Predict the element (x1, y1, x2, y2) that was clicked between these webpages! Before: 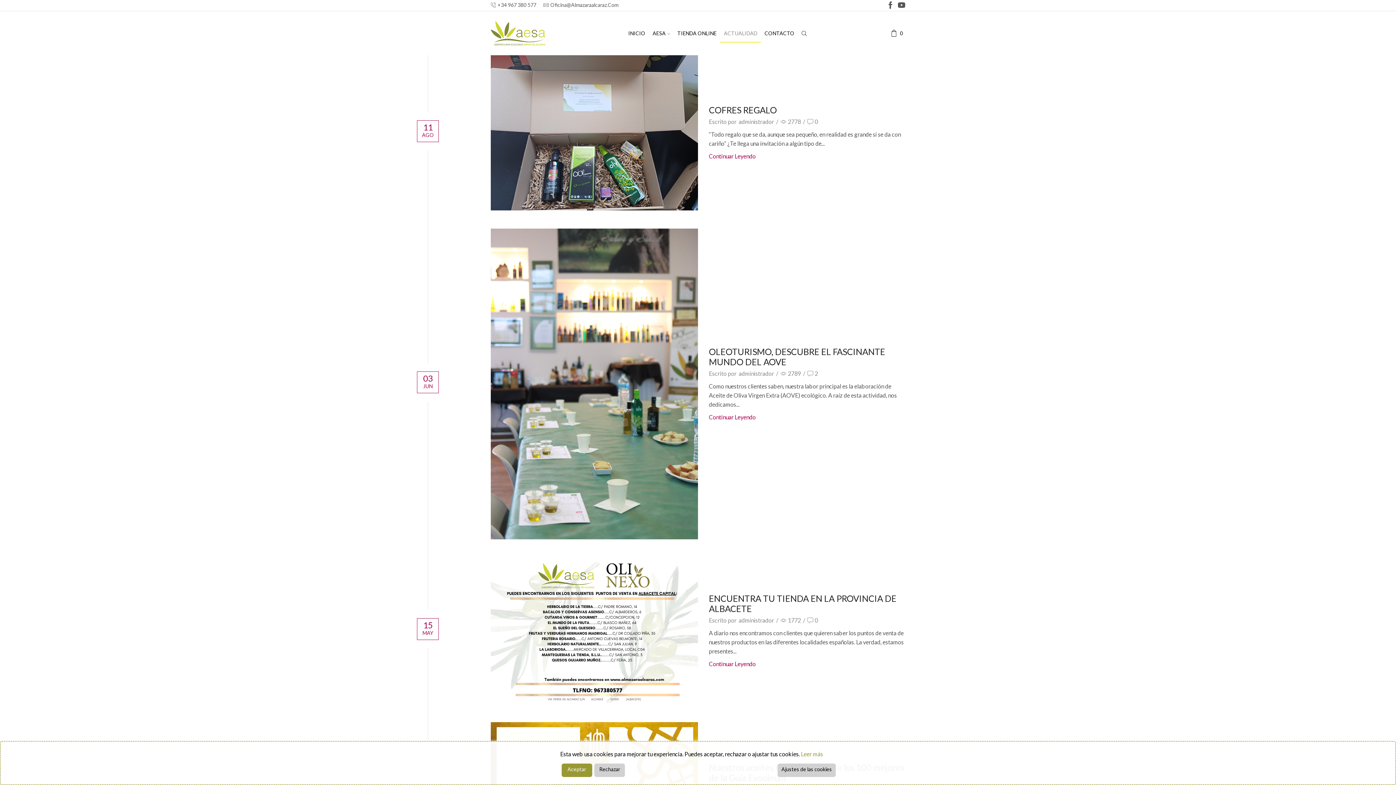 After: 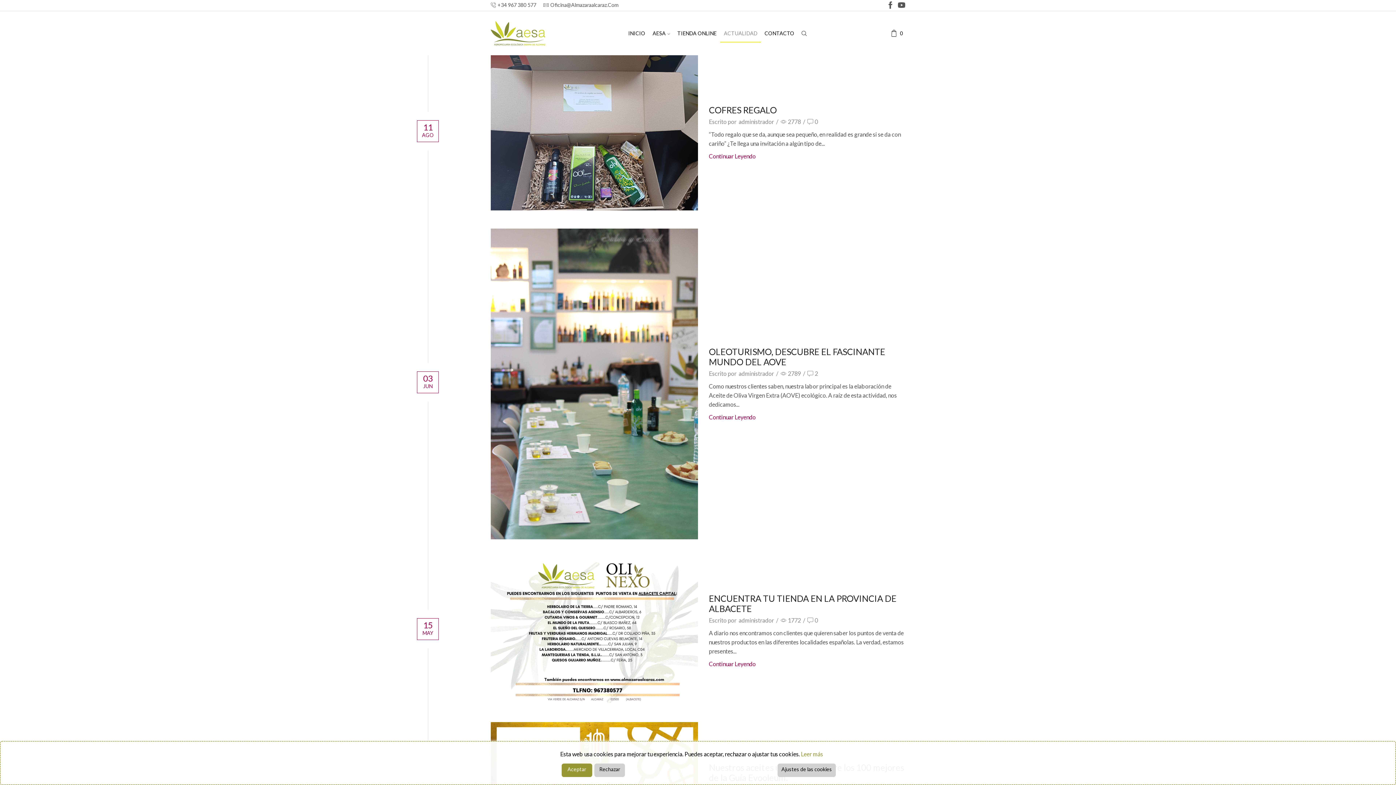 Action: bbox: (801, 750, 823, 757) label: Leer más